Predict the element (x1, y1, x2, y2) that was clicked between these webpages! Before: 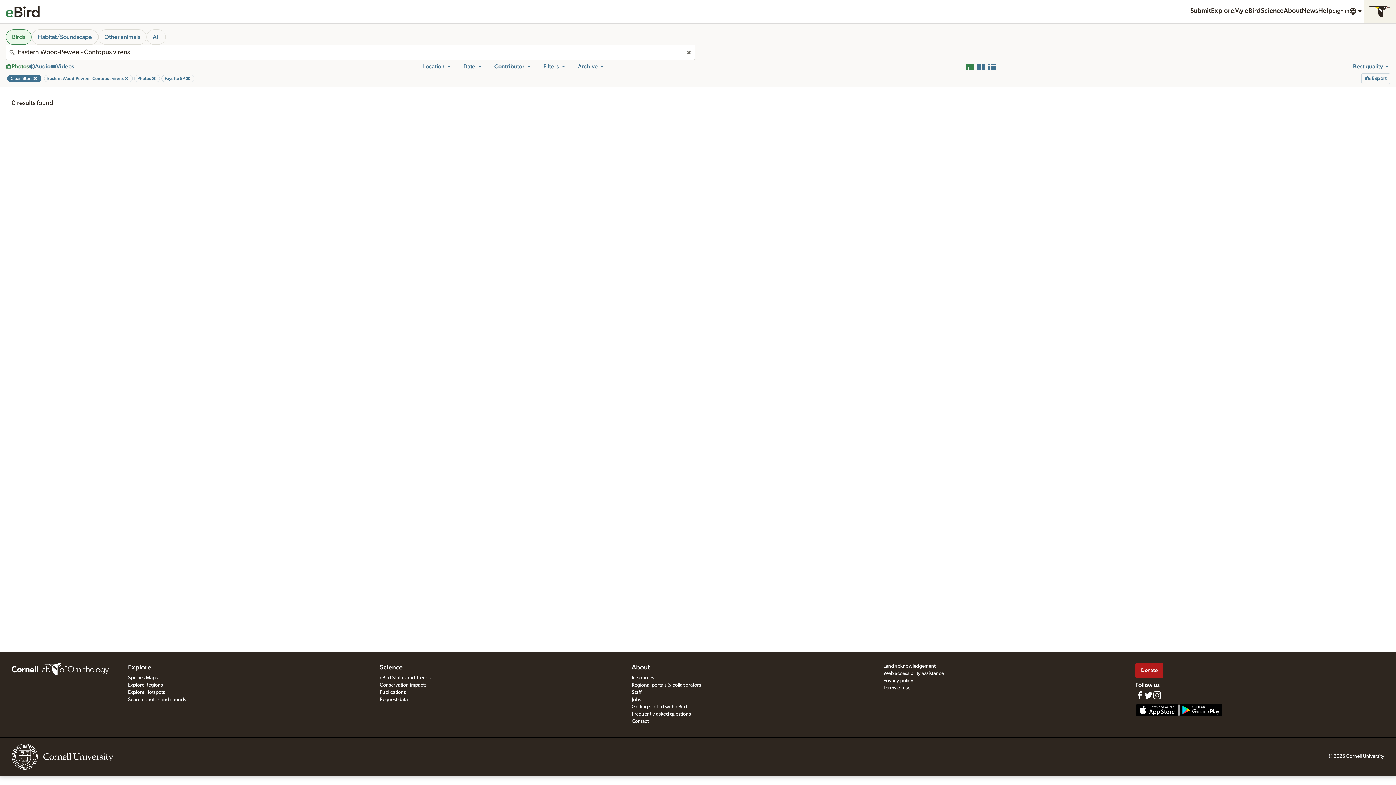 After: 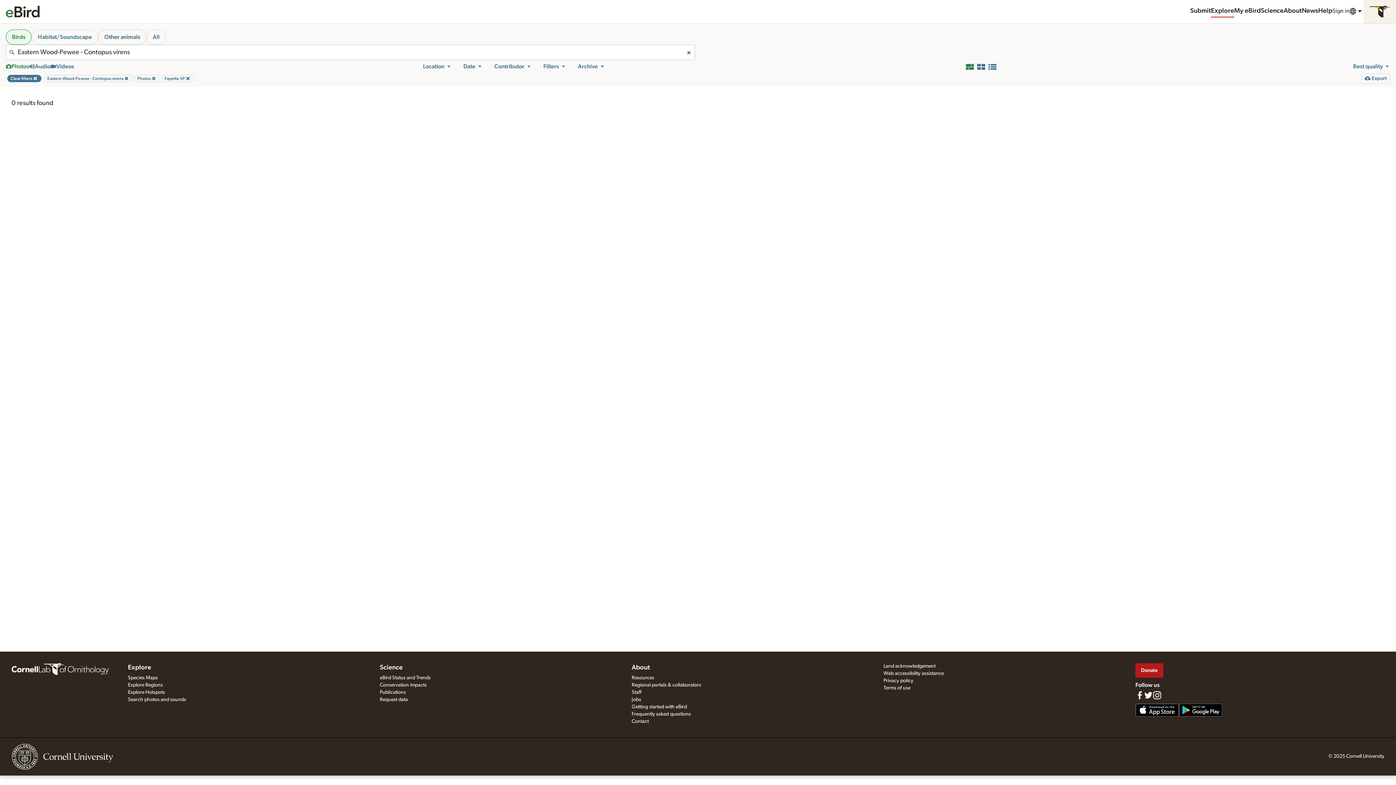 Action: label: Other animals bbox: (98, 29, 146, 44)